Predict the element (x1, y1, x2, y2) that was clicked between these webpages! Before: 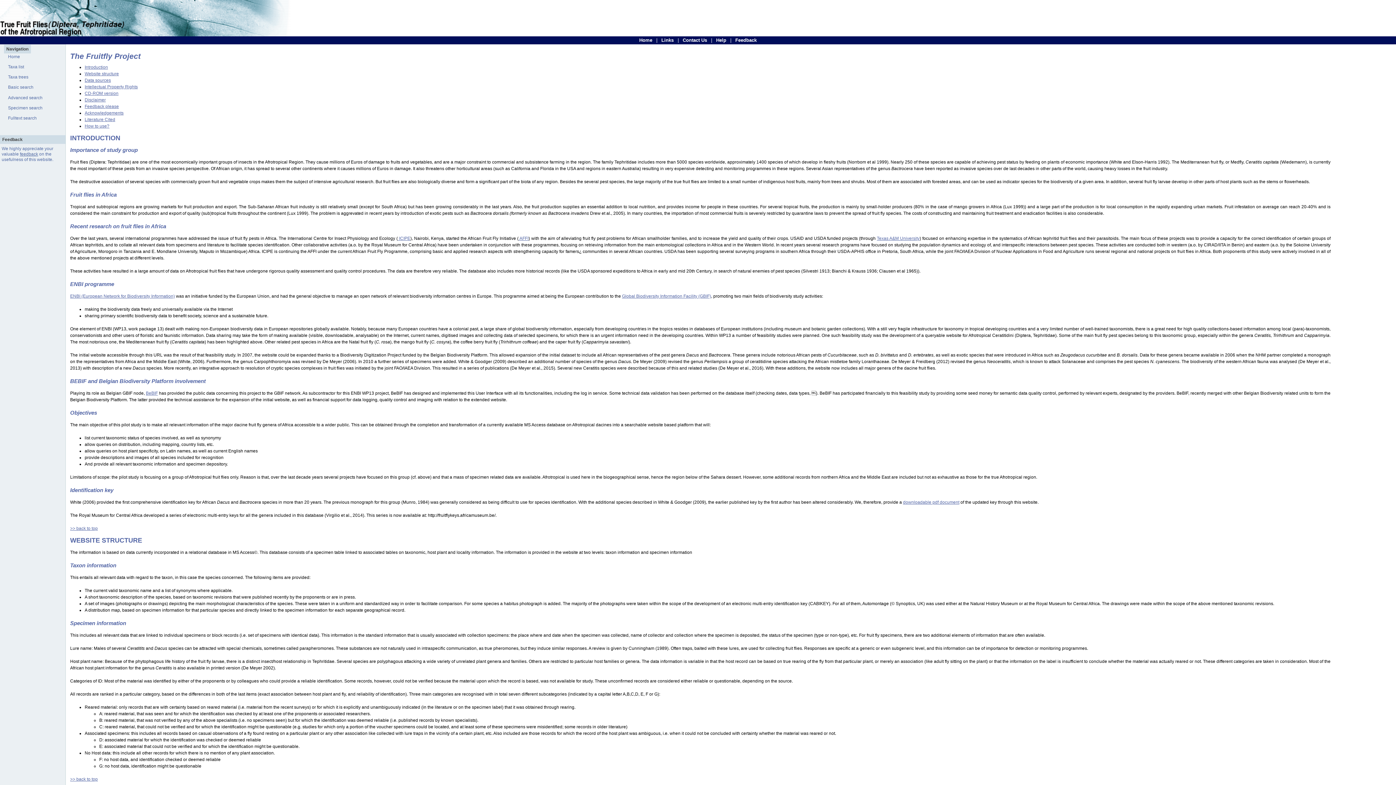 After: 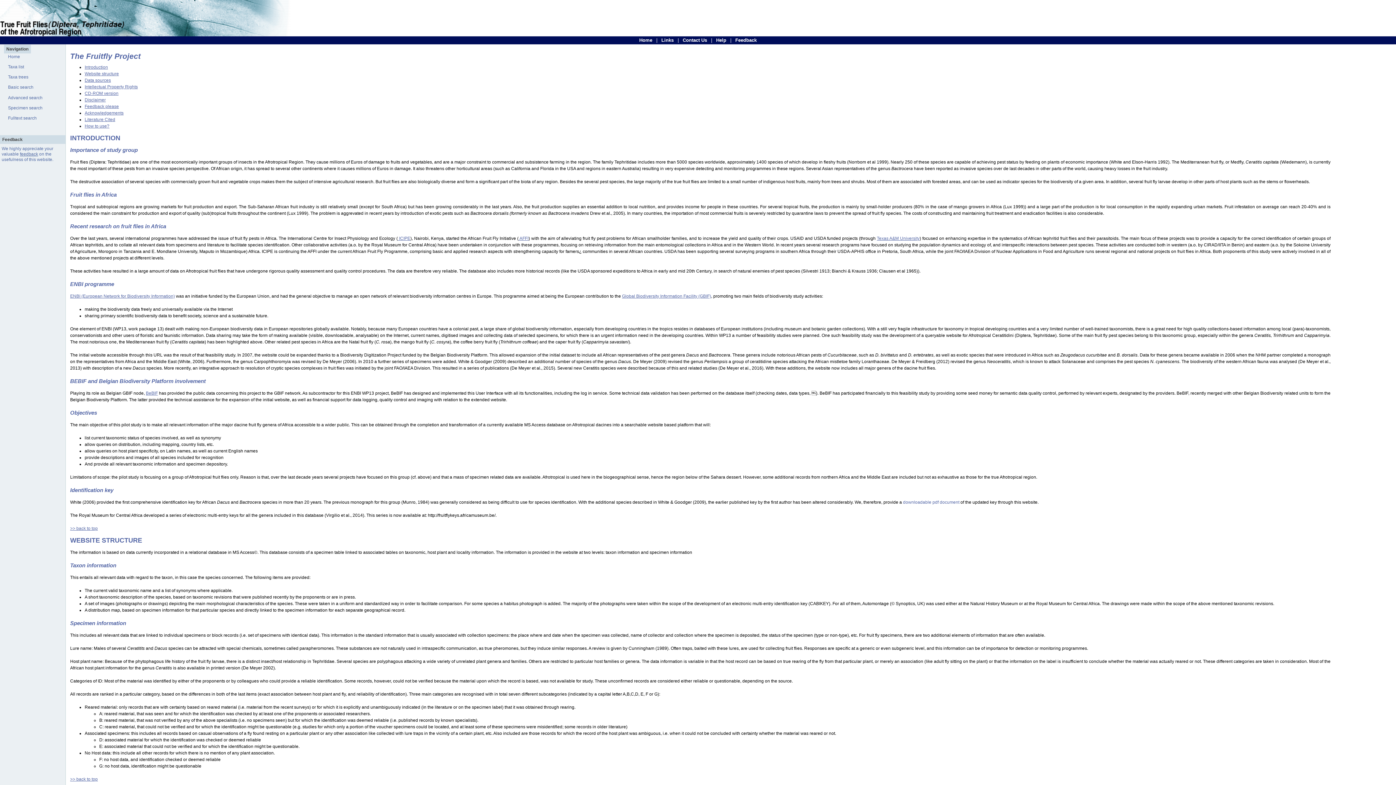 Action: label: downloadable pdf document bbox: (903, 500, 959, 505)